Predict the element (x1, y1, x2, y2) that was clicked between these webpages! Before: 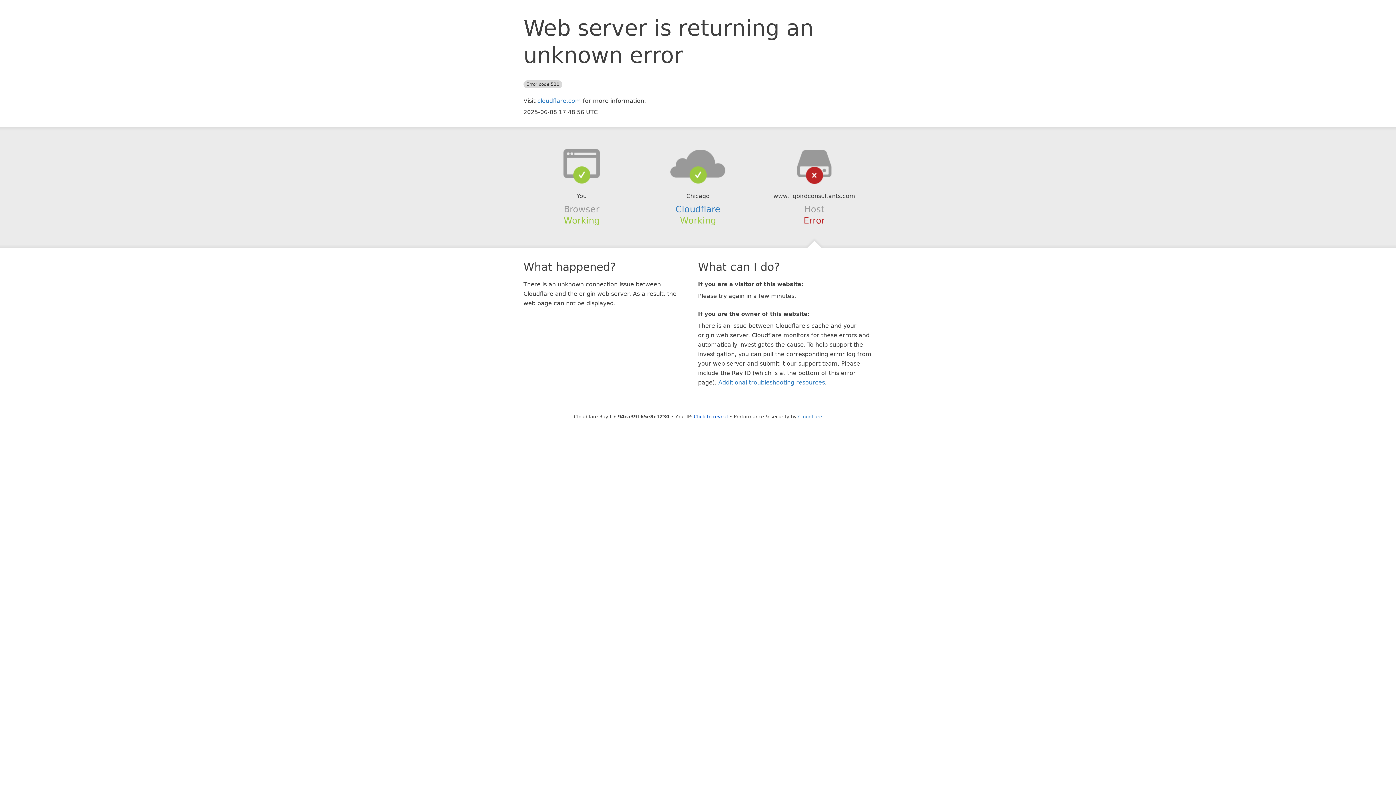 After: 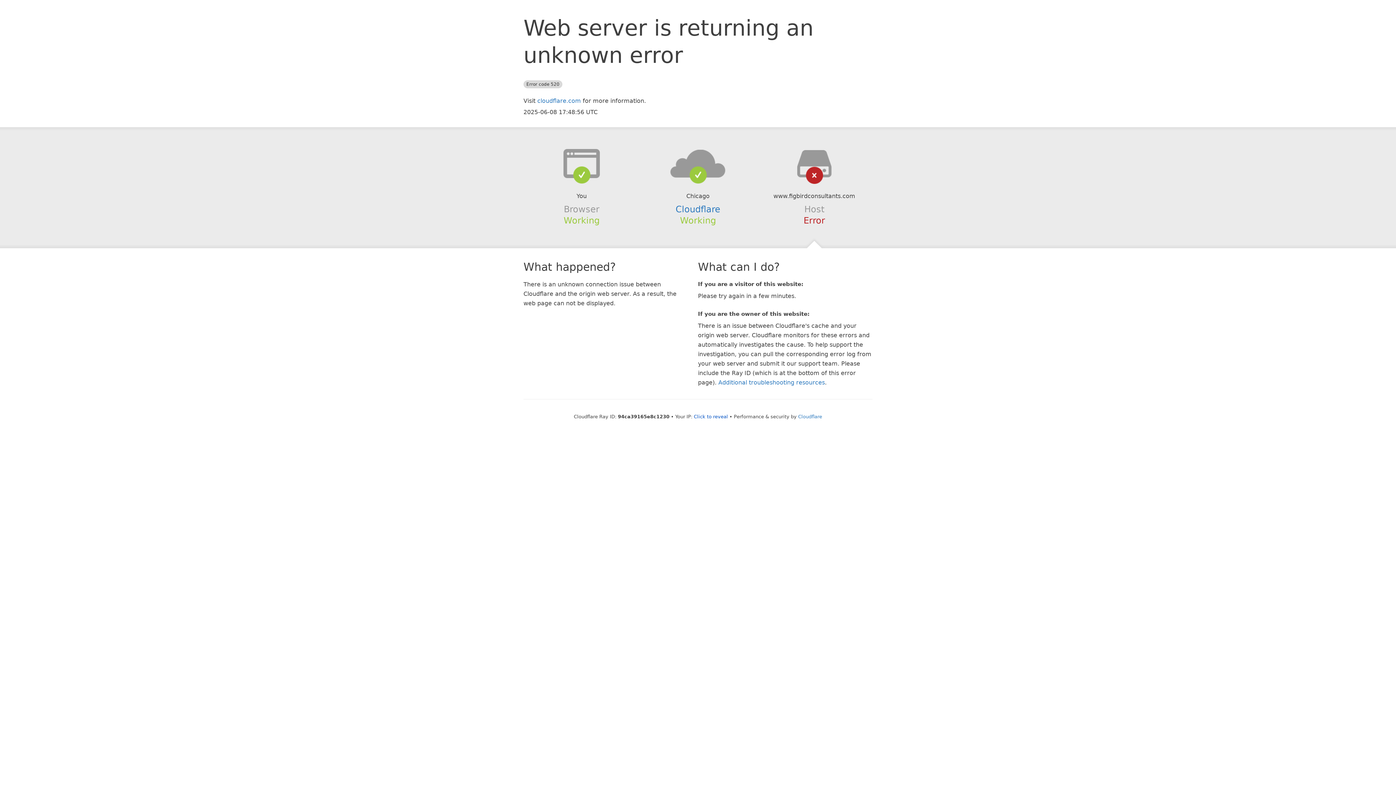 Action: bbox: (639, 148, 756, 178)